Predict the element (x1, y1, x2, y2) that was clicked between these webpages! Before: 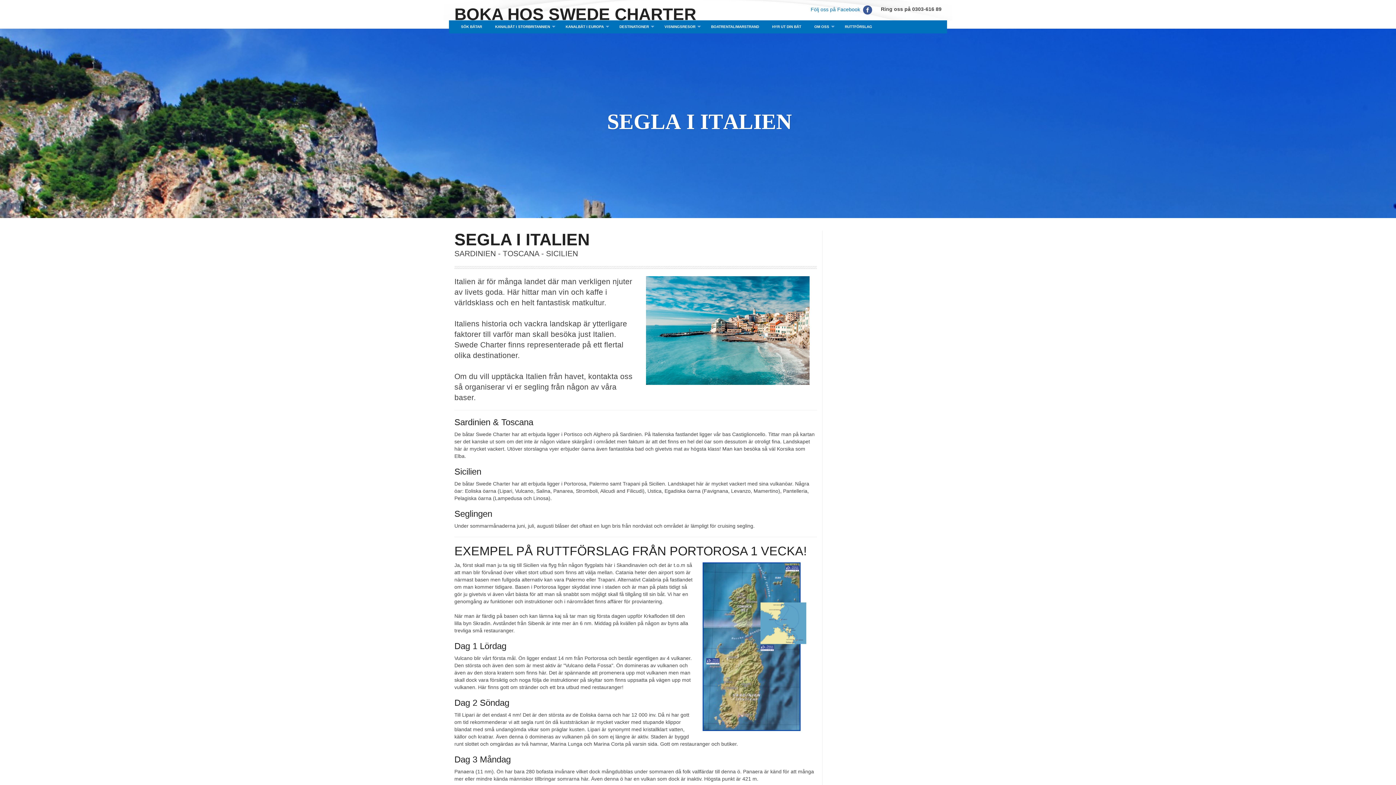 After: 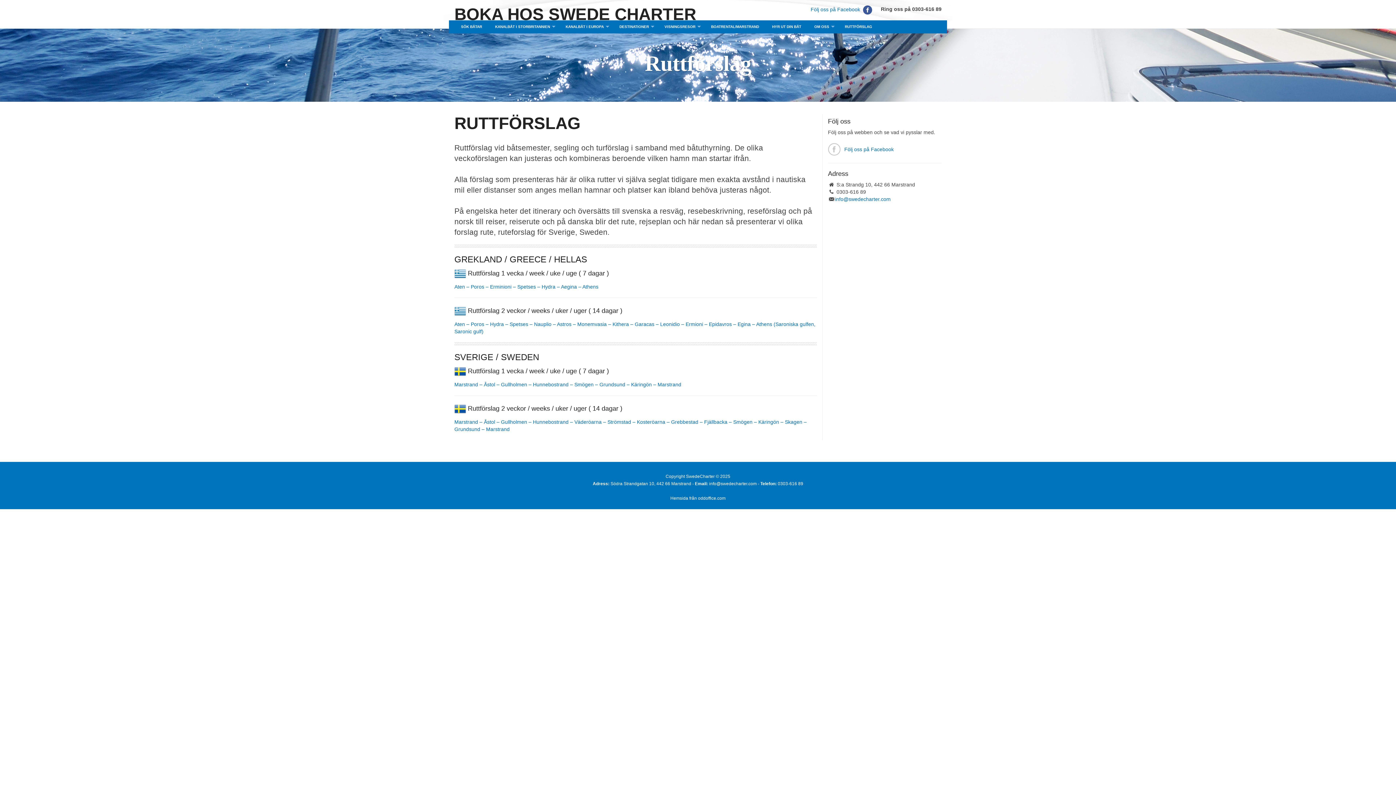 Action: bbox: (838, 20, 878, 33) label: RUTTFÖRSLAG